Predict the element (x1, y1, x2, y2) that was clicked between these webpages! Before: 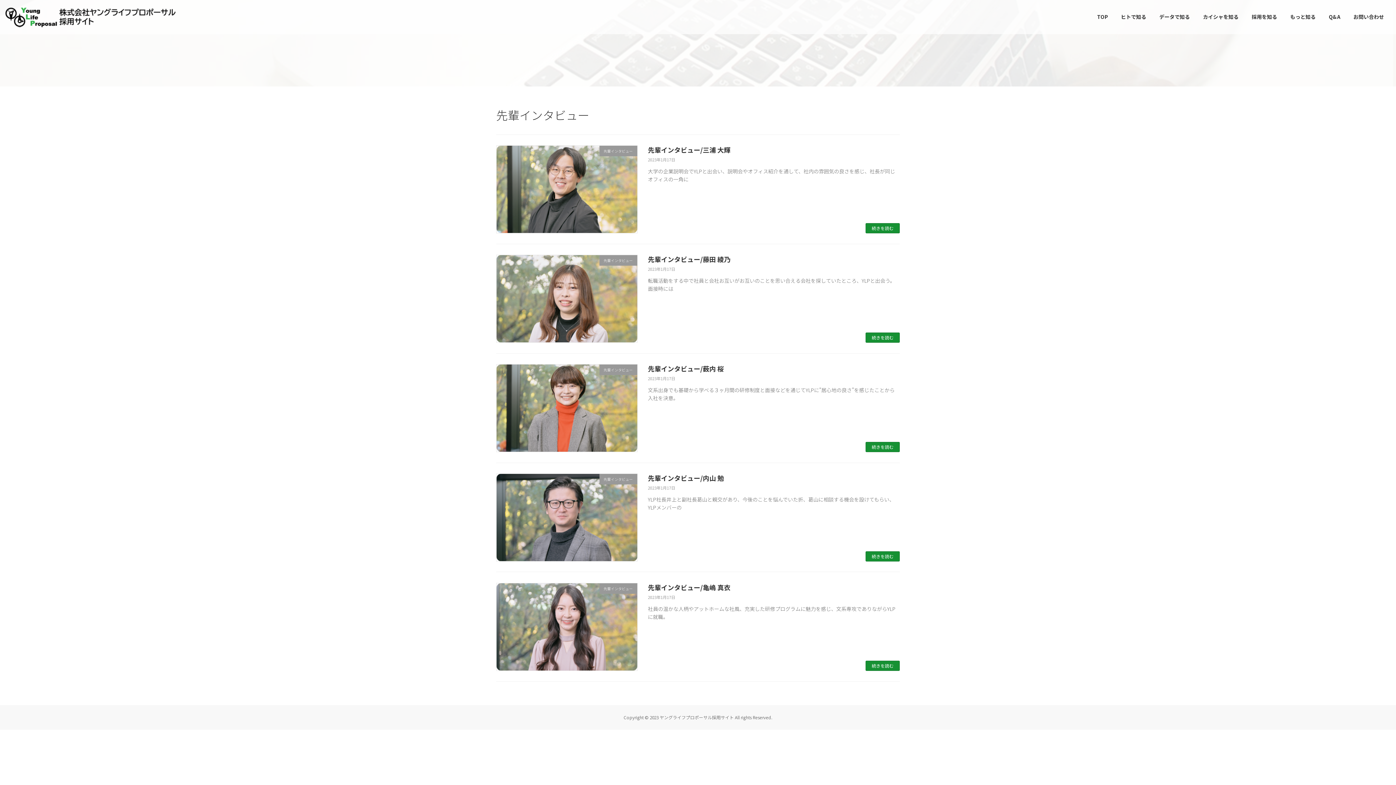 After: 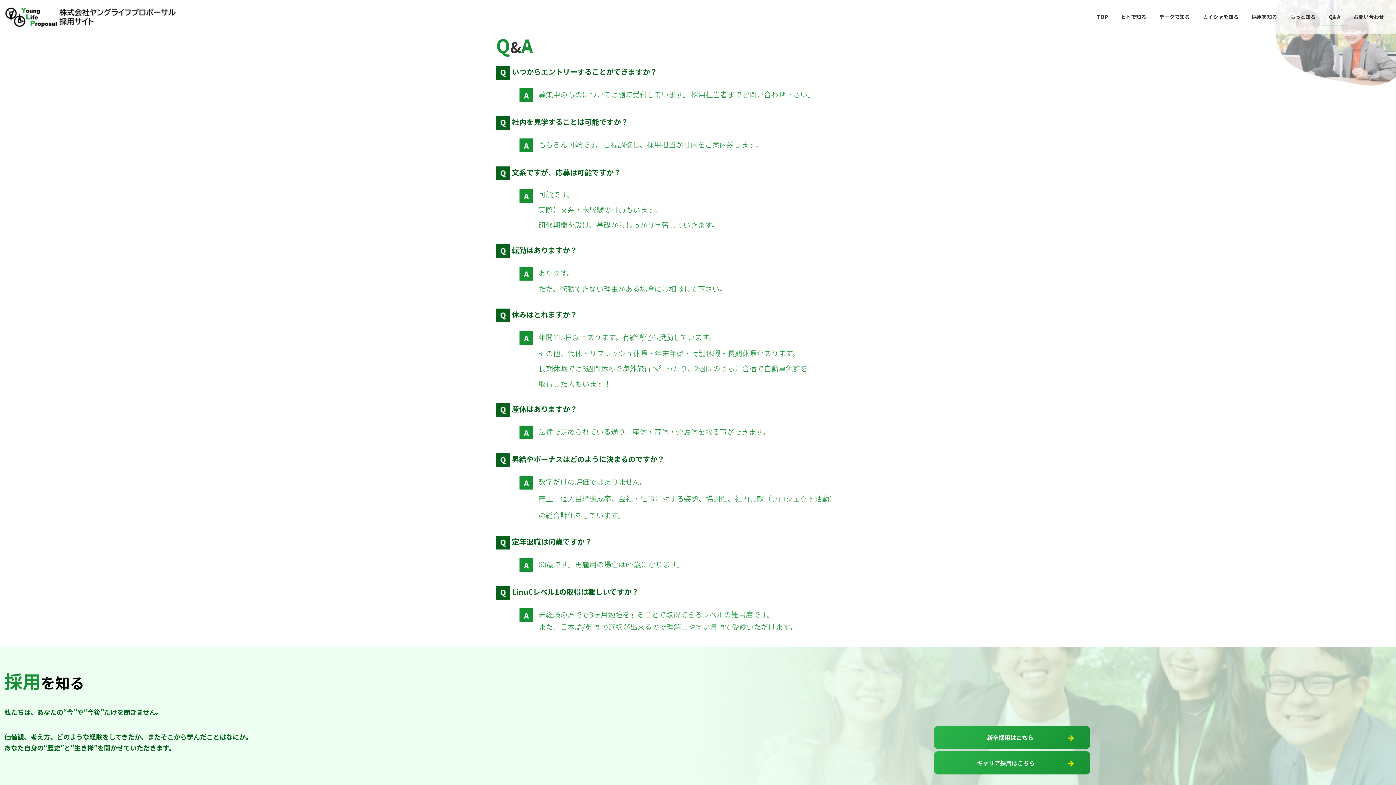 Action: bbox: (1322, 8, 1347, 25) label: Q&A